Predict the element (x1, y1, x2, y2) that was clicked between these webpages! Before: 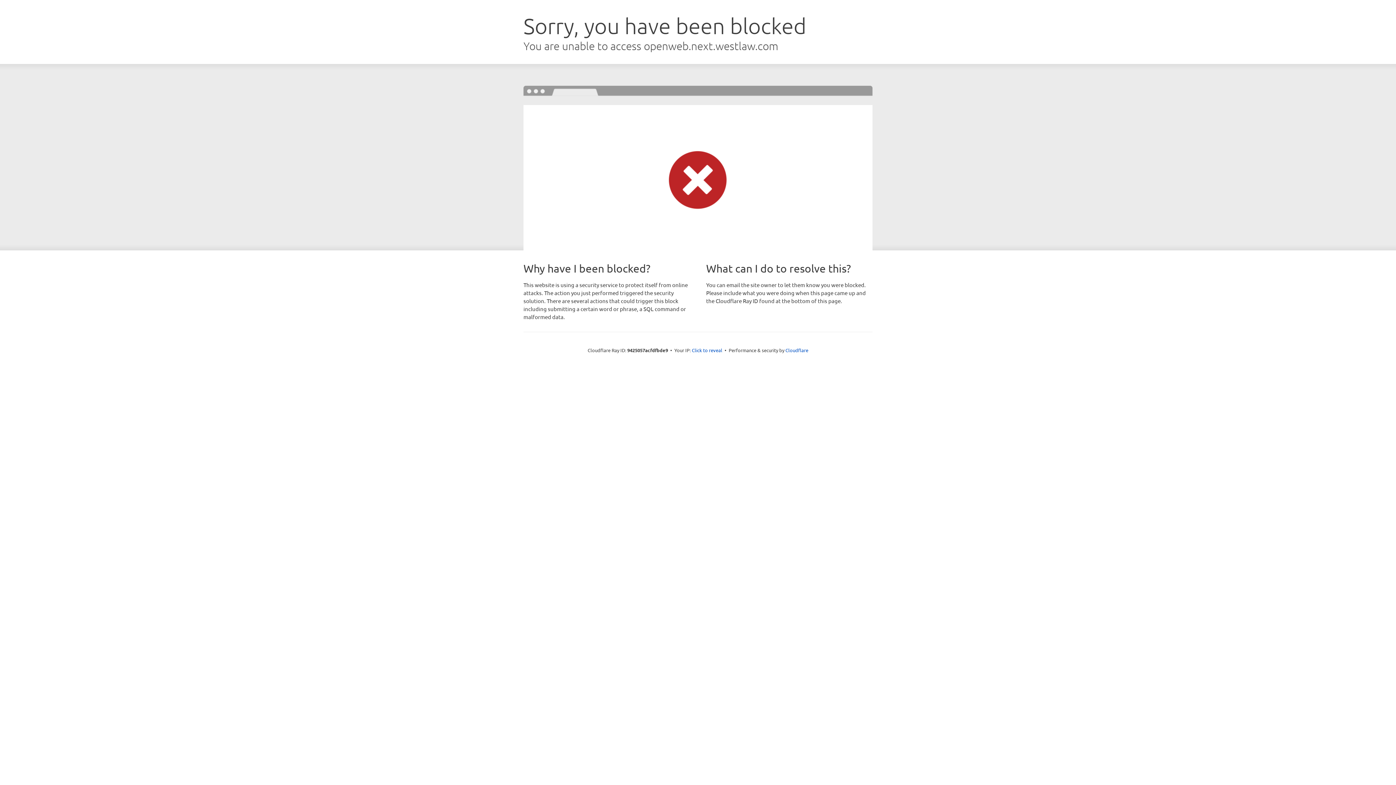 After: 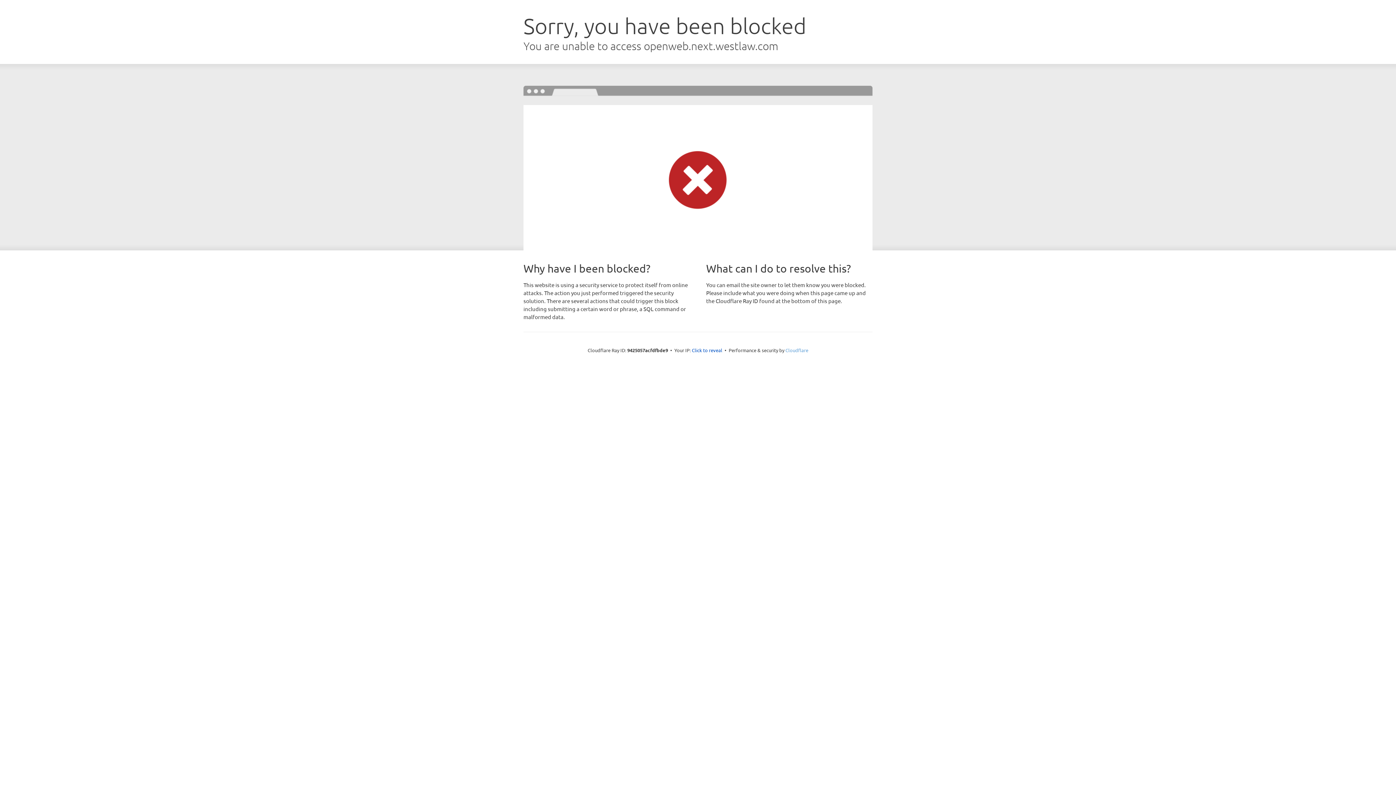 Action: bbox: (785, 347, 808, 353) label: Cloudflare